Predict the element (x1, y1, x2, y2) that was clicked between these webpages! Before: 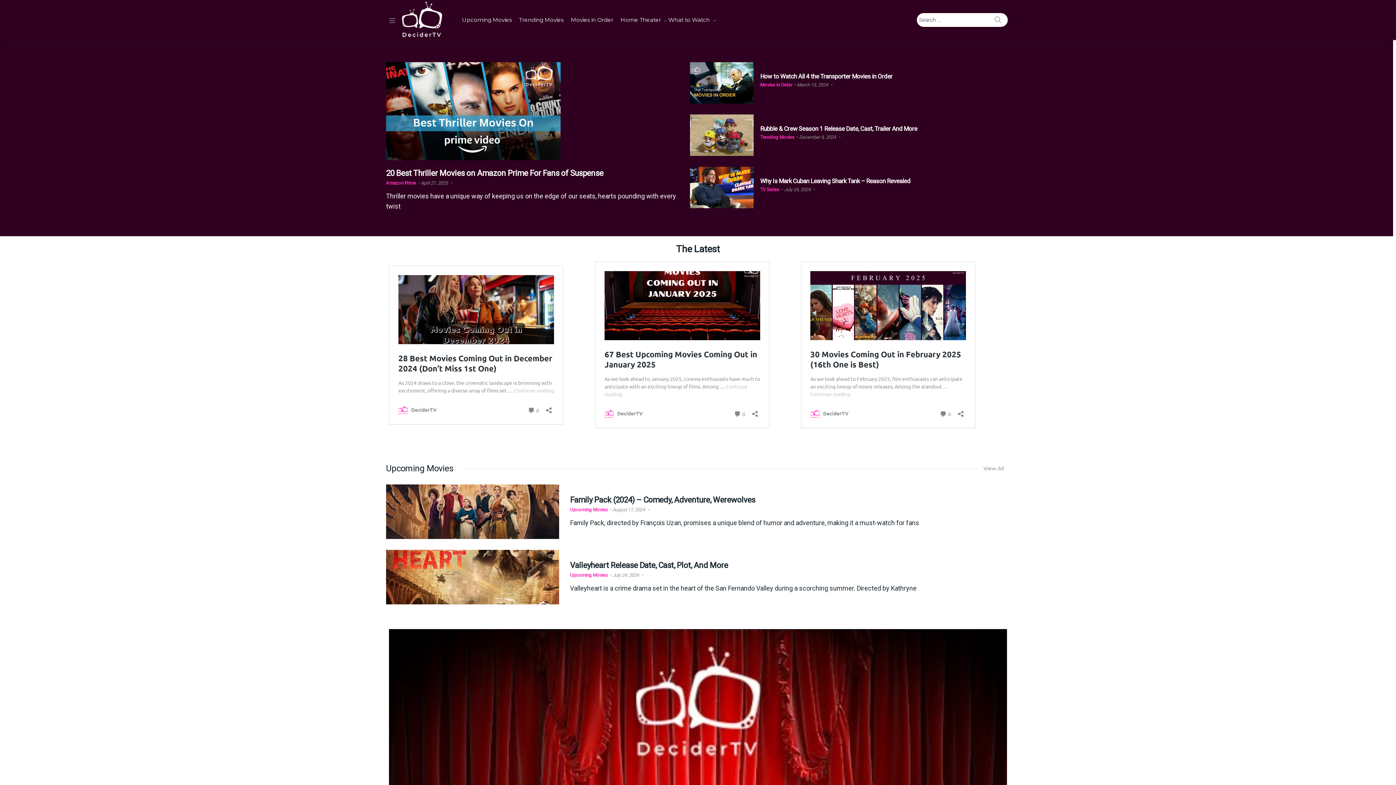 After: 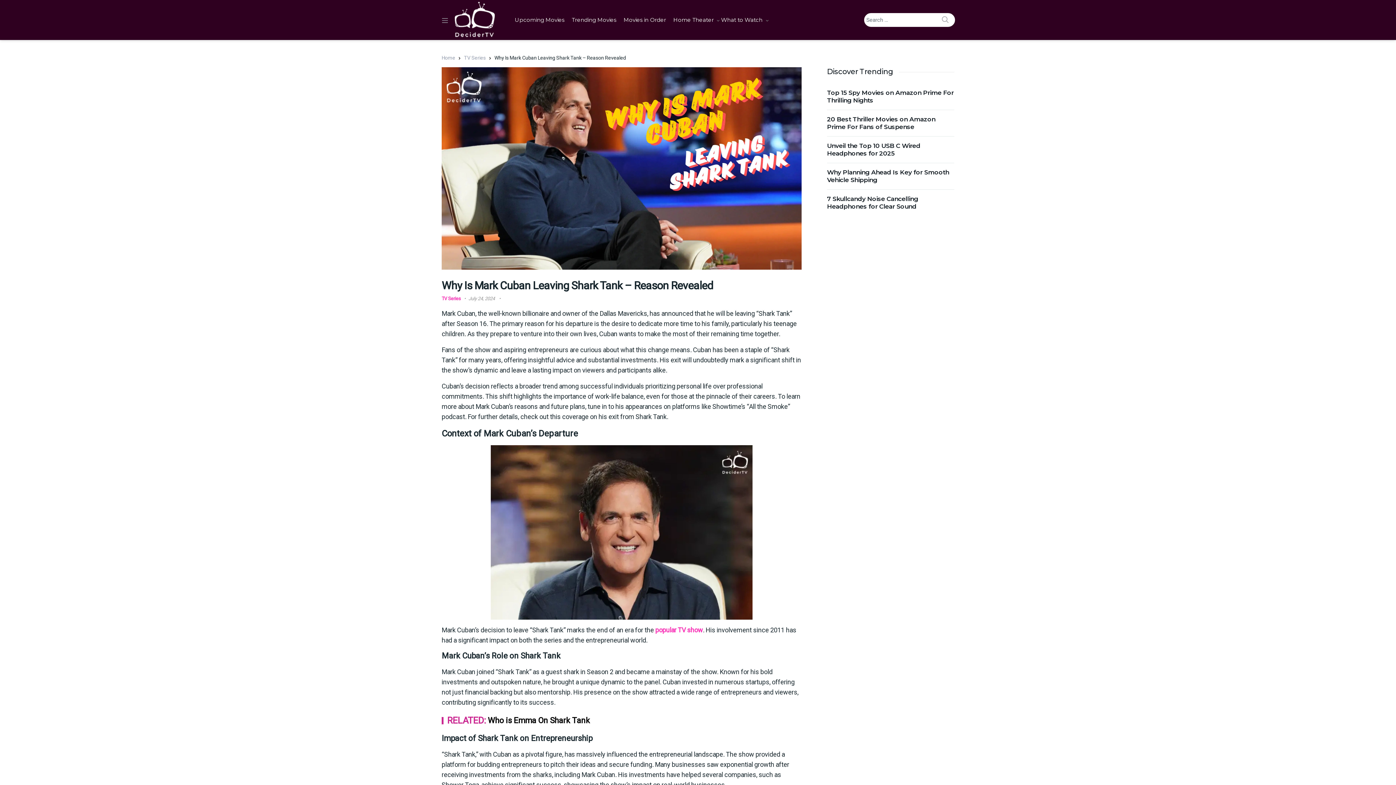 Action: label: Why Is Mark Cuban Leaving Shark Tank – Reason Revealed bbox: (760, 177, 910, 184)